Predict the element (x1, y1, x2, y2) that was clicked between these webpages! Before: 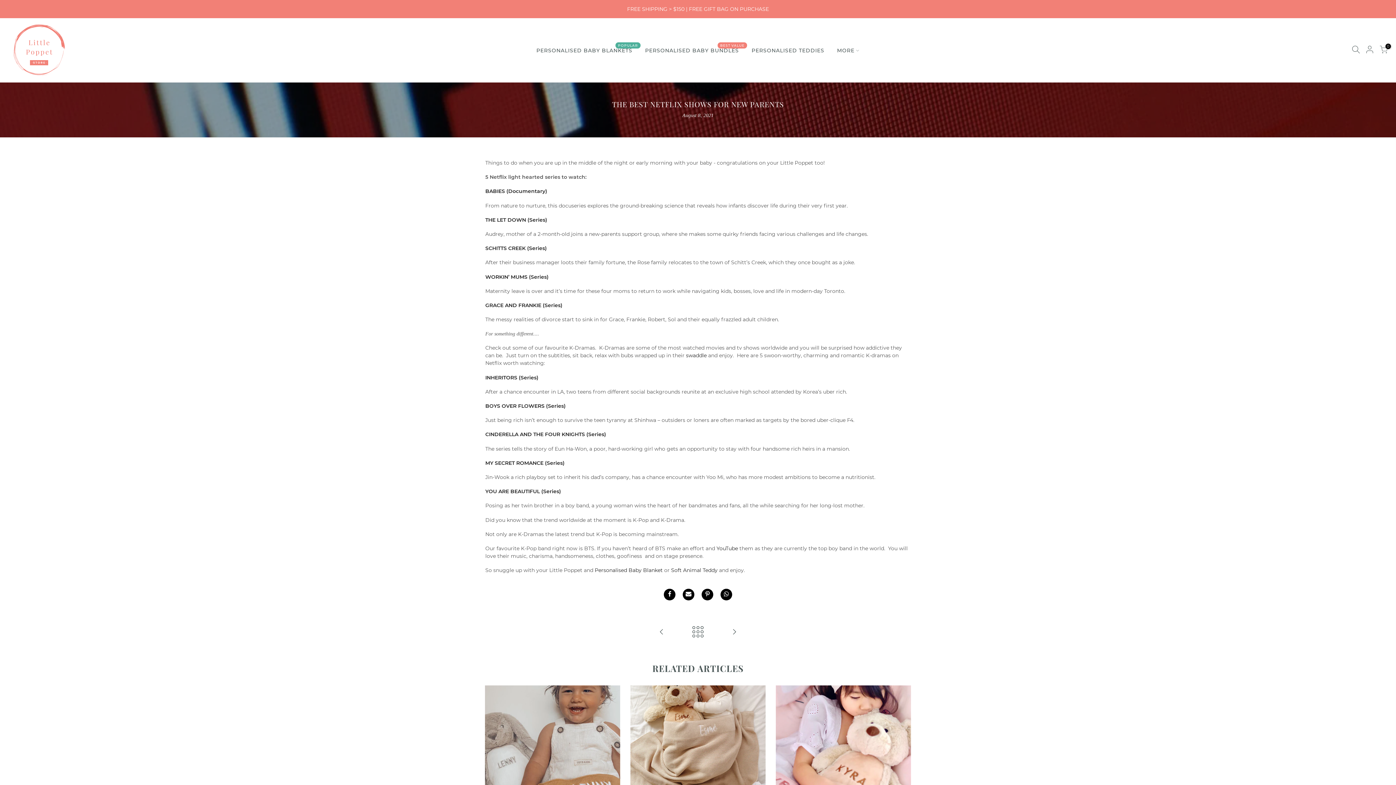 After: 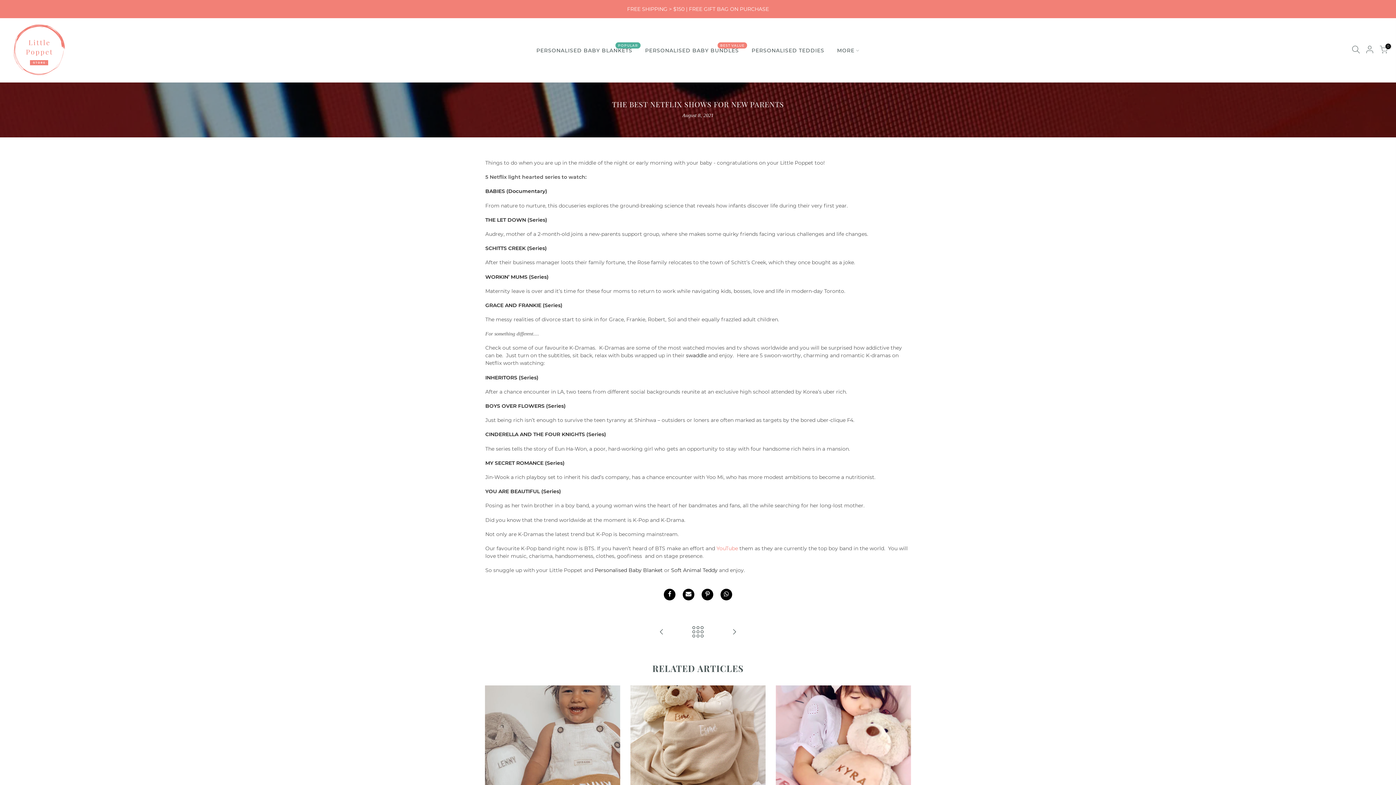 Action: bbox: (716, 545, 739, 551) label: YouTube 